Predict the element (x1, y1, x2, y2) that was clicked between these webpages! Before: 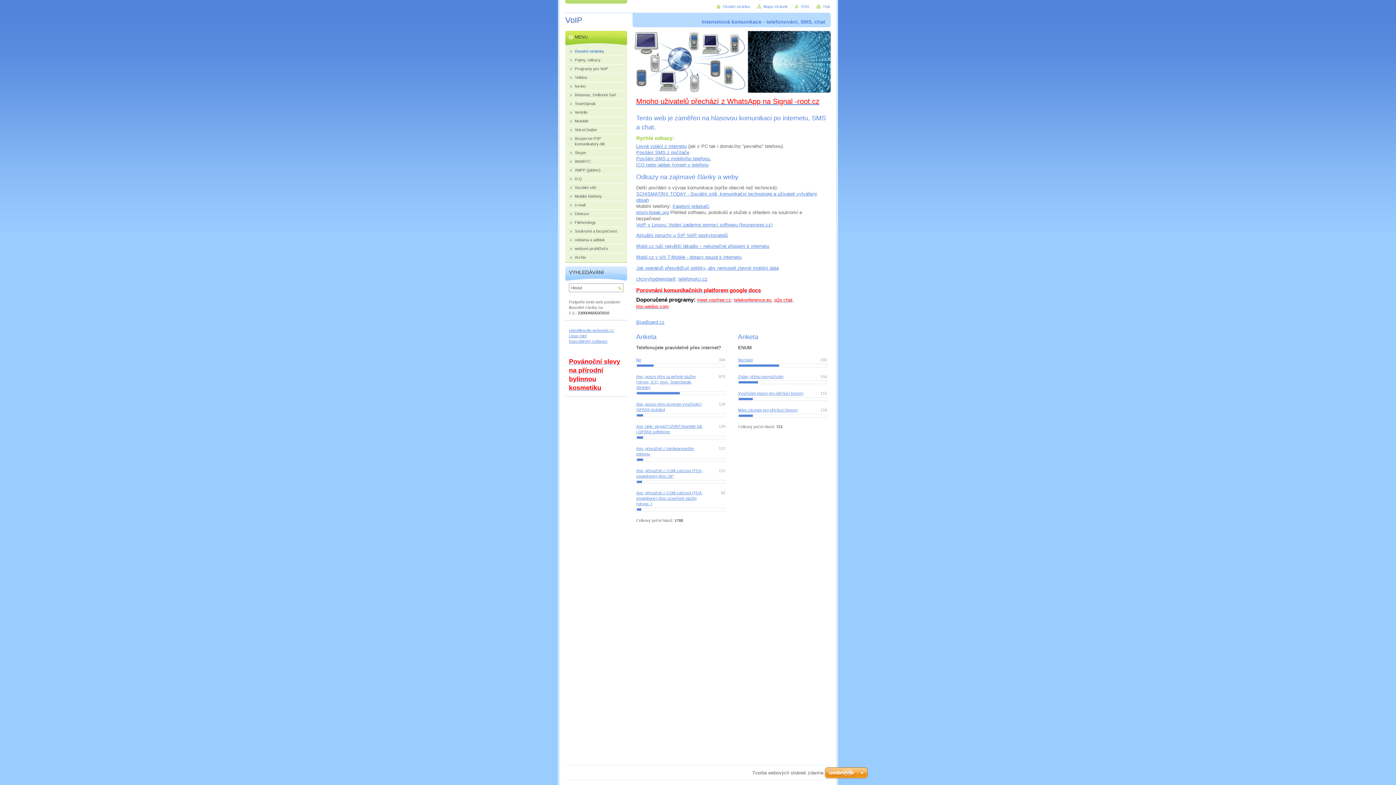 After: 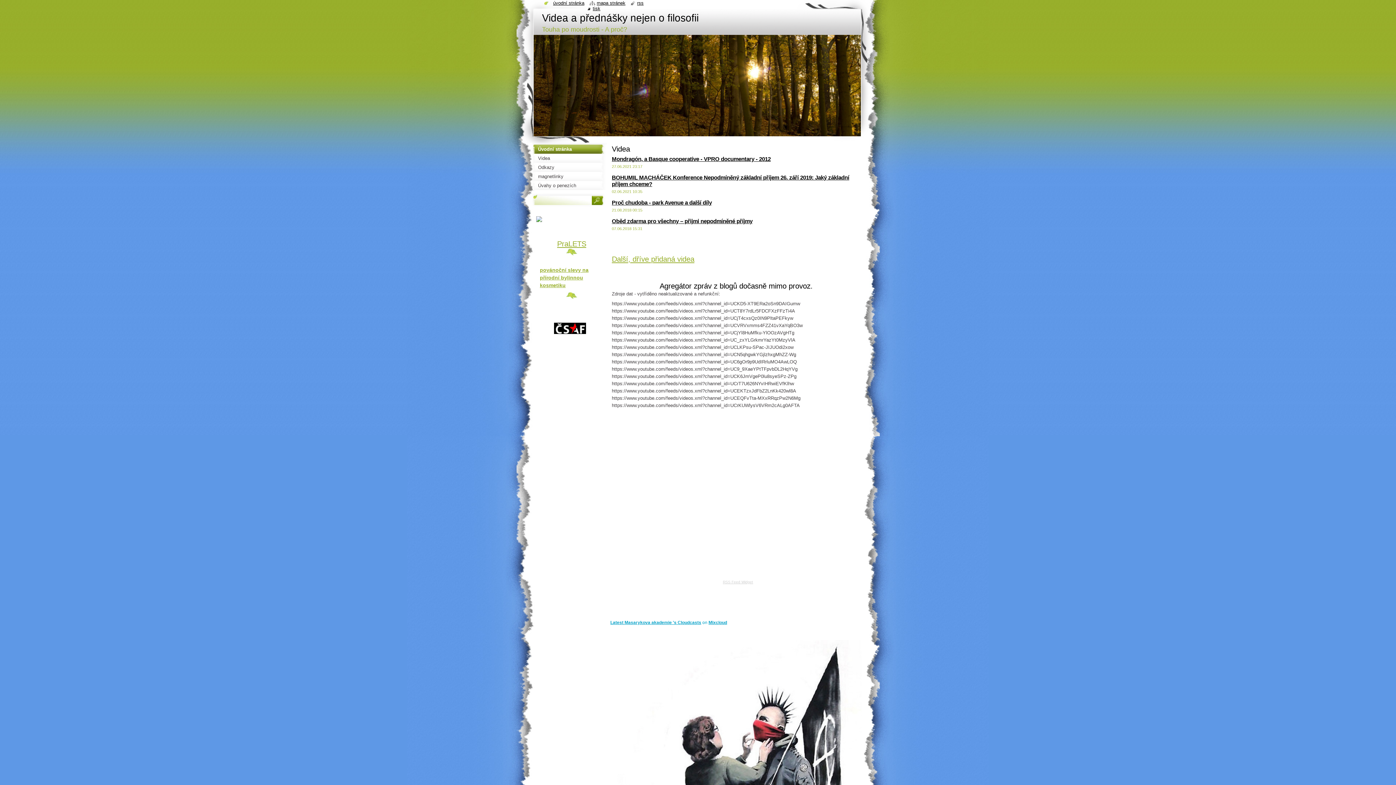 Action: bbox: (569, 328, 614, 332) label: videafilosofie.webnode.cz